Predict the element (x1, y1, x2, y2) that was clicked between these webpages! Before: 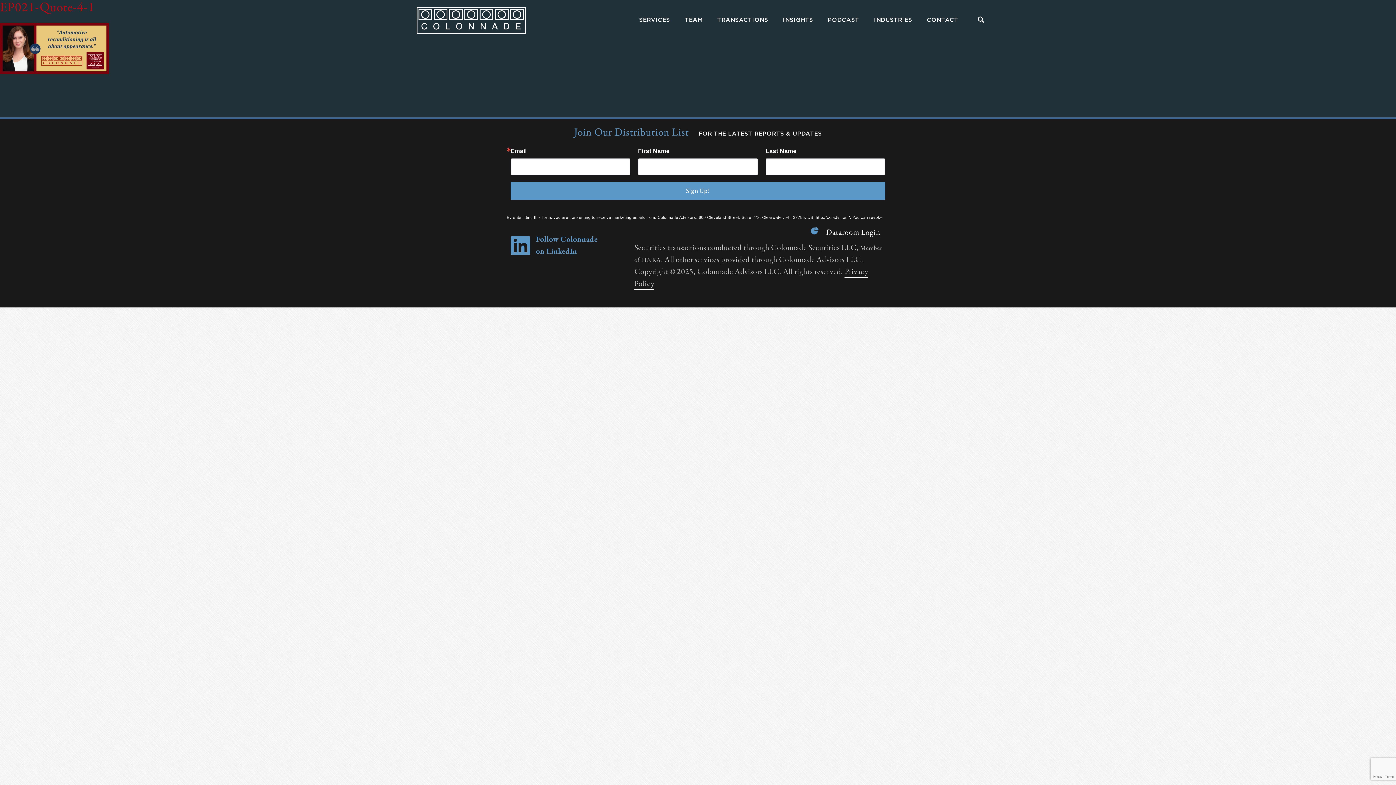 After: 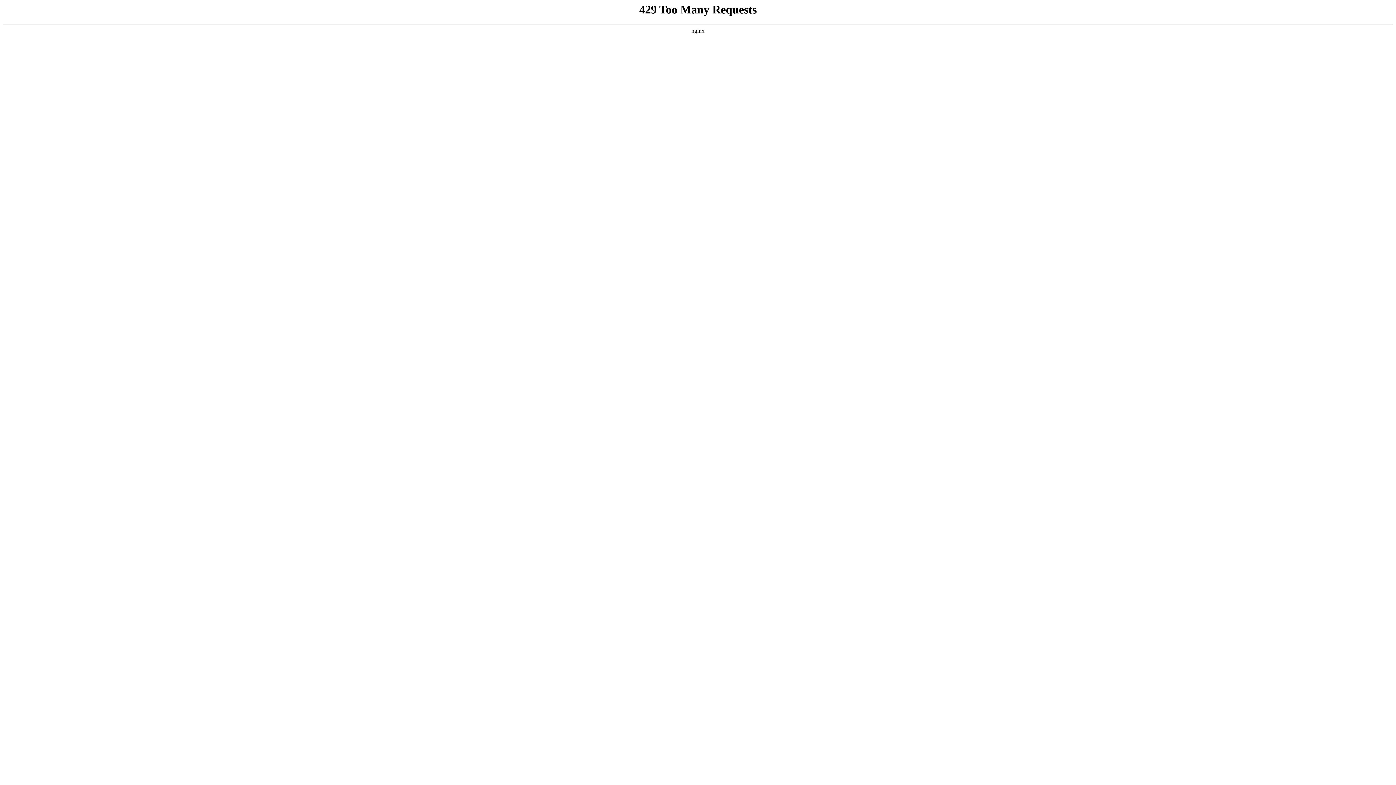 Action: label: TRANSACTIONS bbox: (717, 13, 768, 27)